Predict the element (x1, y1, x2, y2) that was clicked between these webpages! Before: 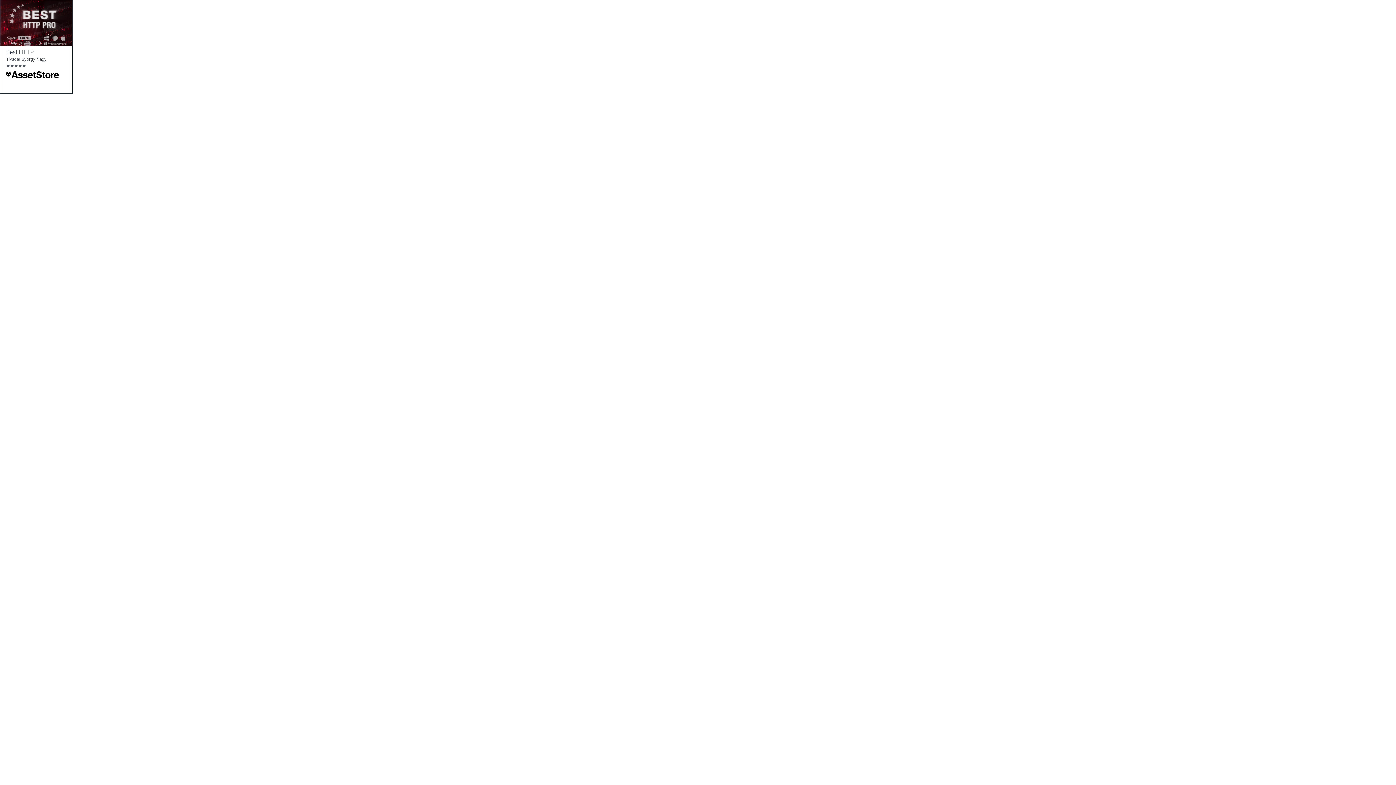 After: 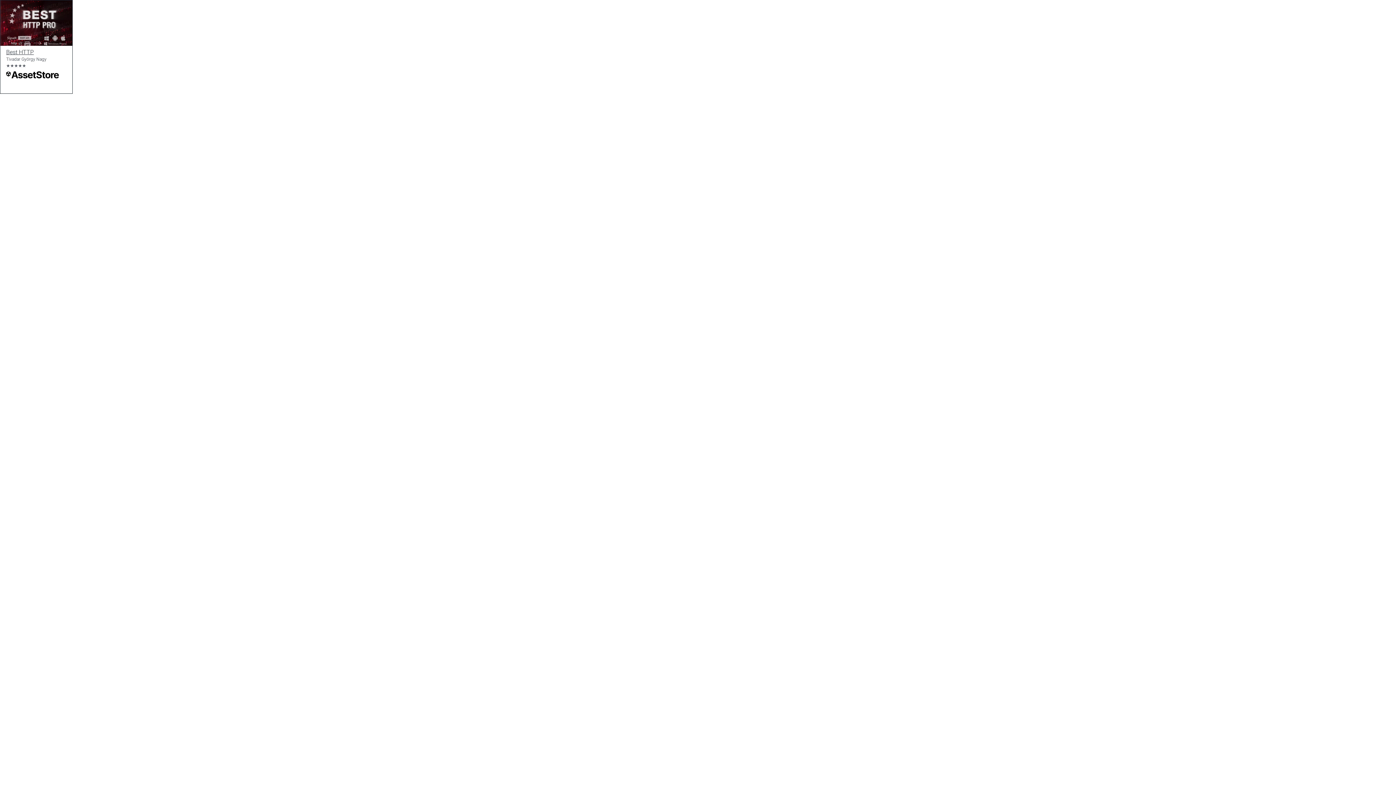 Action: label: Best HTTP bbox: (6, 48, 33, 55)